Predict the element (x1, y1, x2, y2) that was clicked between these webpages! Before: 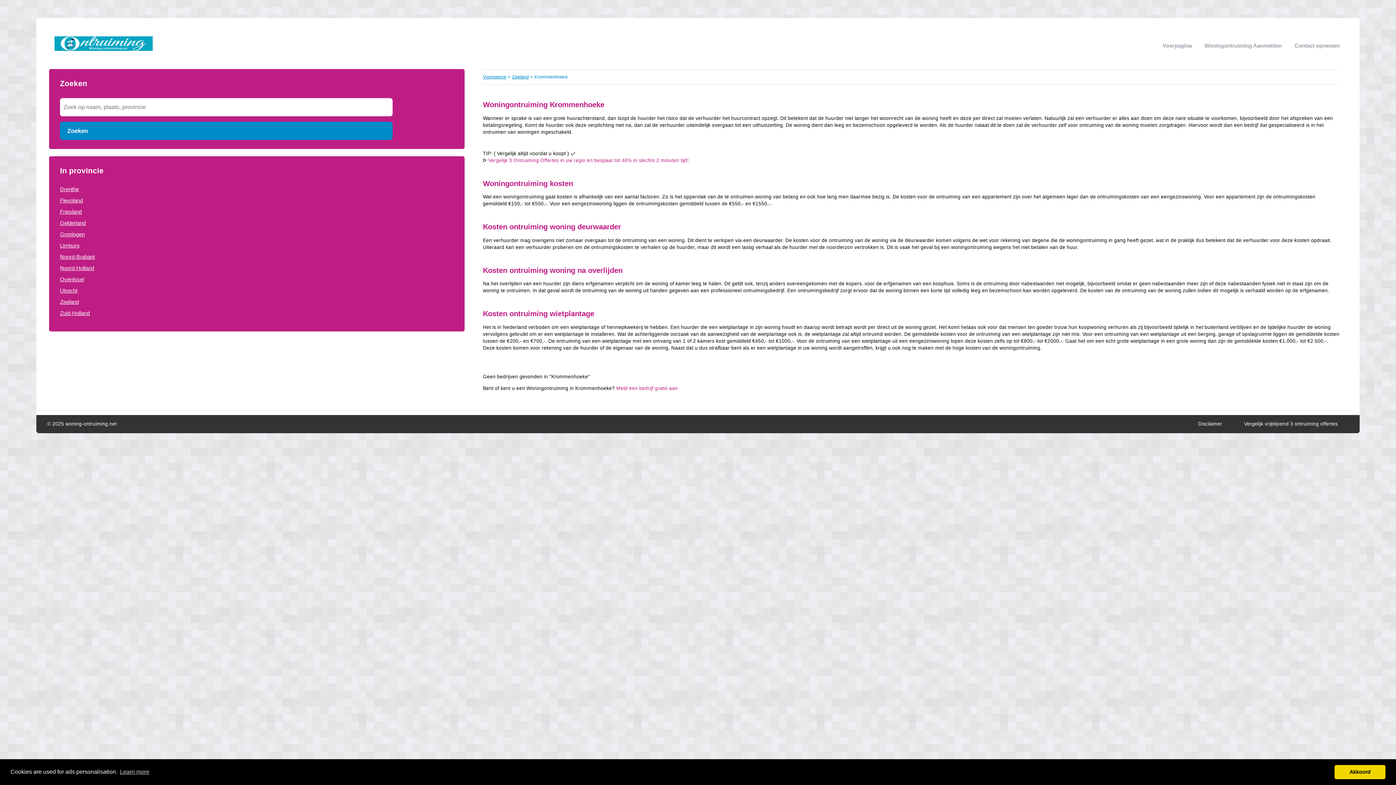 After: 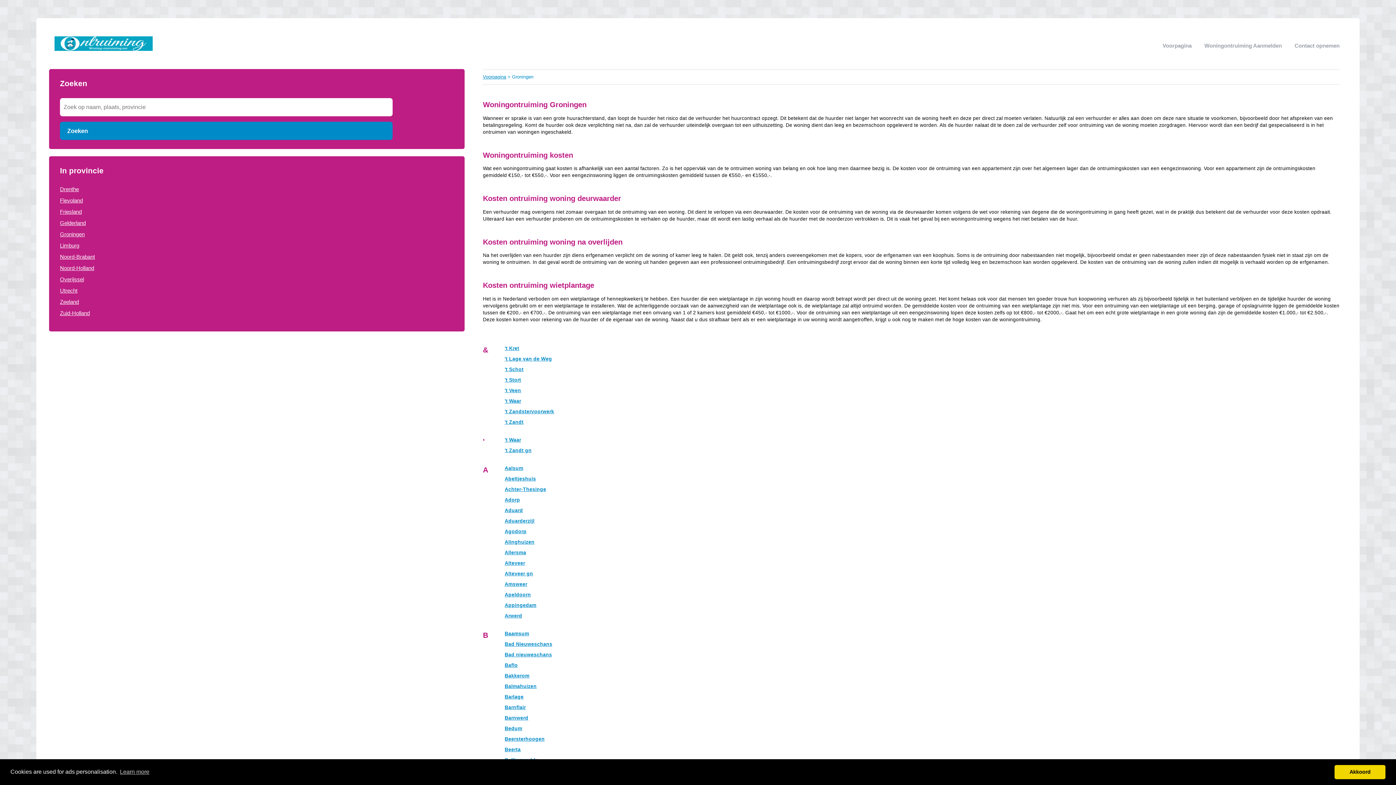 Action: bbox: (60, 231, 84, 237) label: Groningen